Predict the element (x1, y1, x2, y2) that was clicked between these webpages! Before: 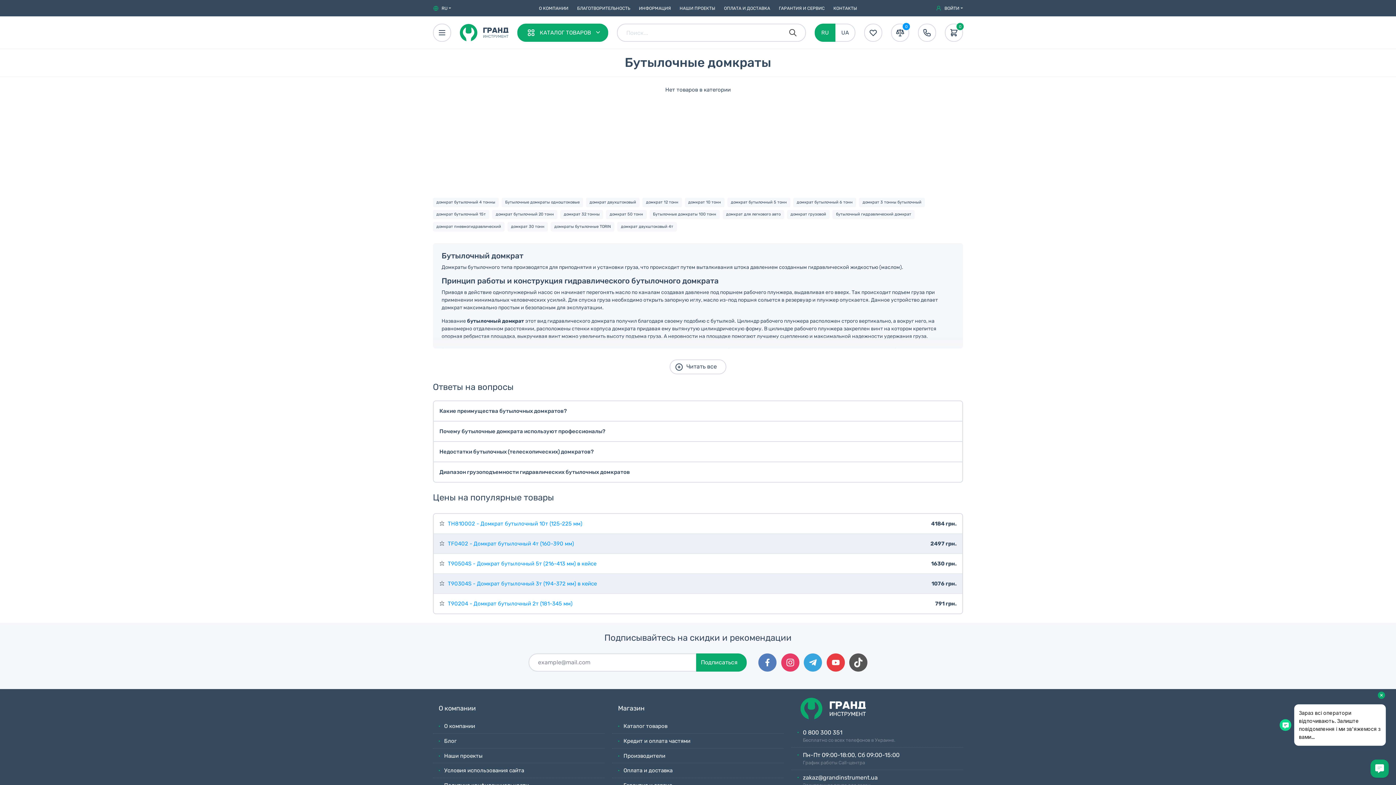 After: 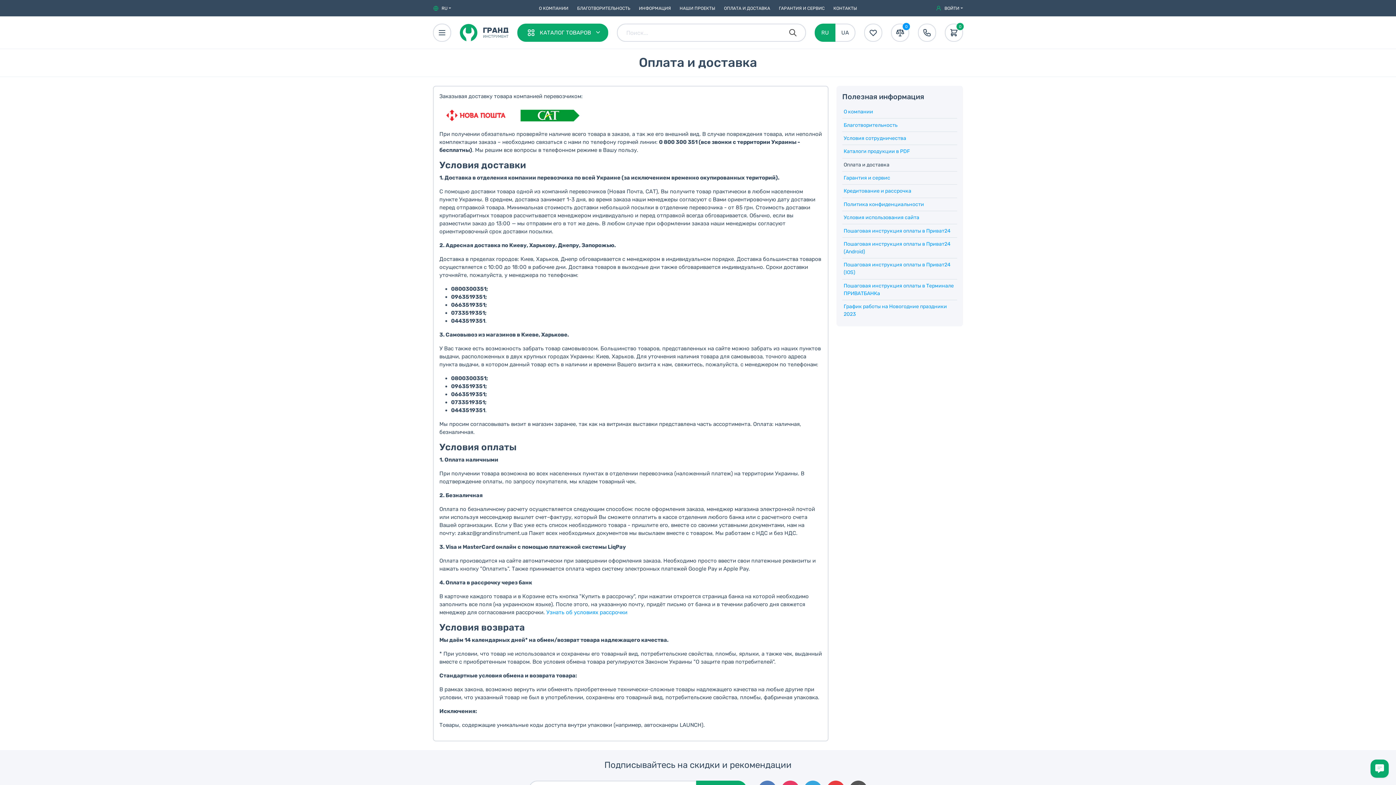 Action: label: ОПЛАТА И ДОСТАВКА bbox: (719, 0, 774, 15)